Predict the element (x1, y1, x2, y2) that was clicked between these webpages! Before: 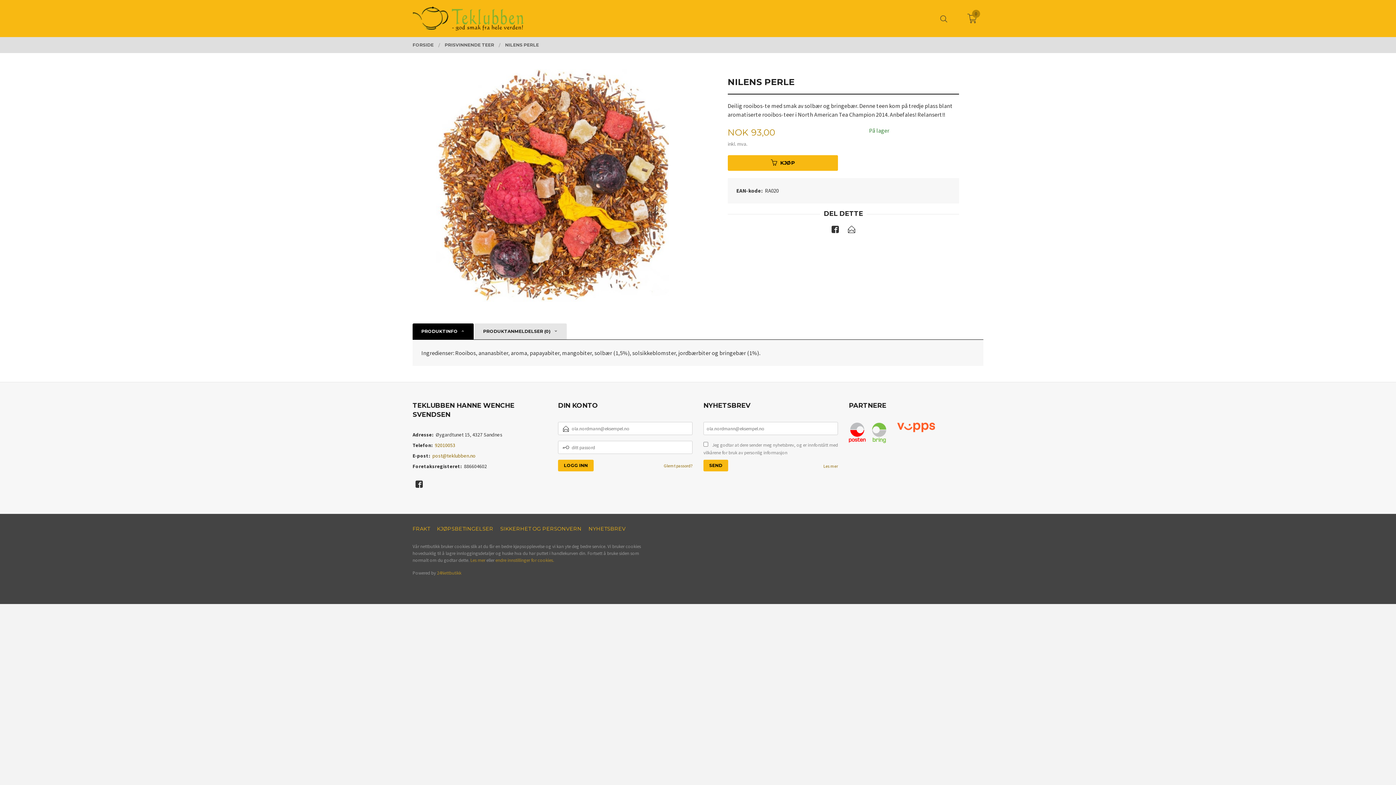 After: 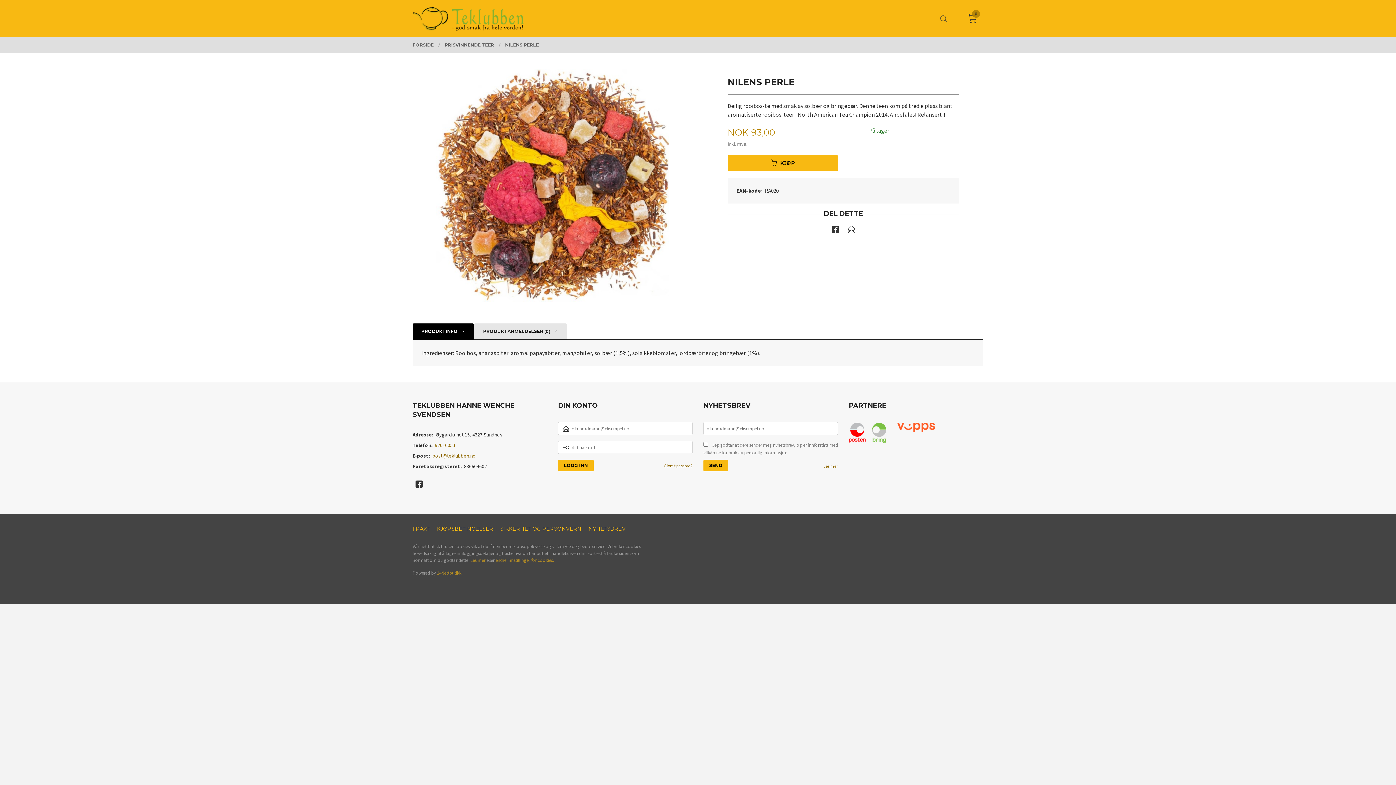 Action: bbox: (412, 479, 422, 492)